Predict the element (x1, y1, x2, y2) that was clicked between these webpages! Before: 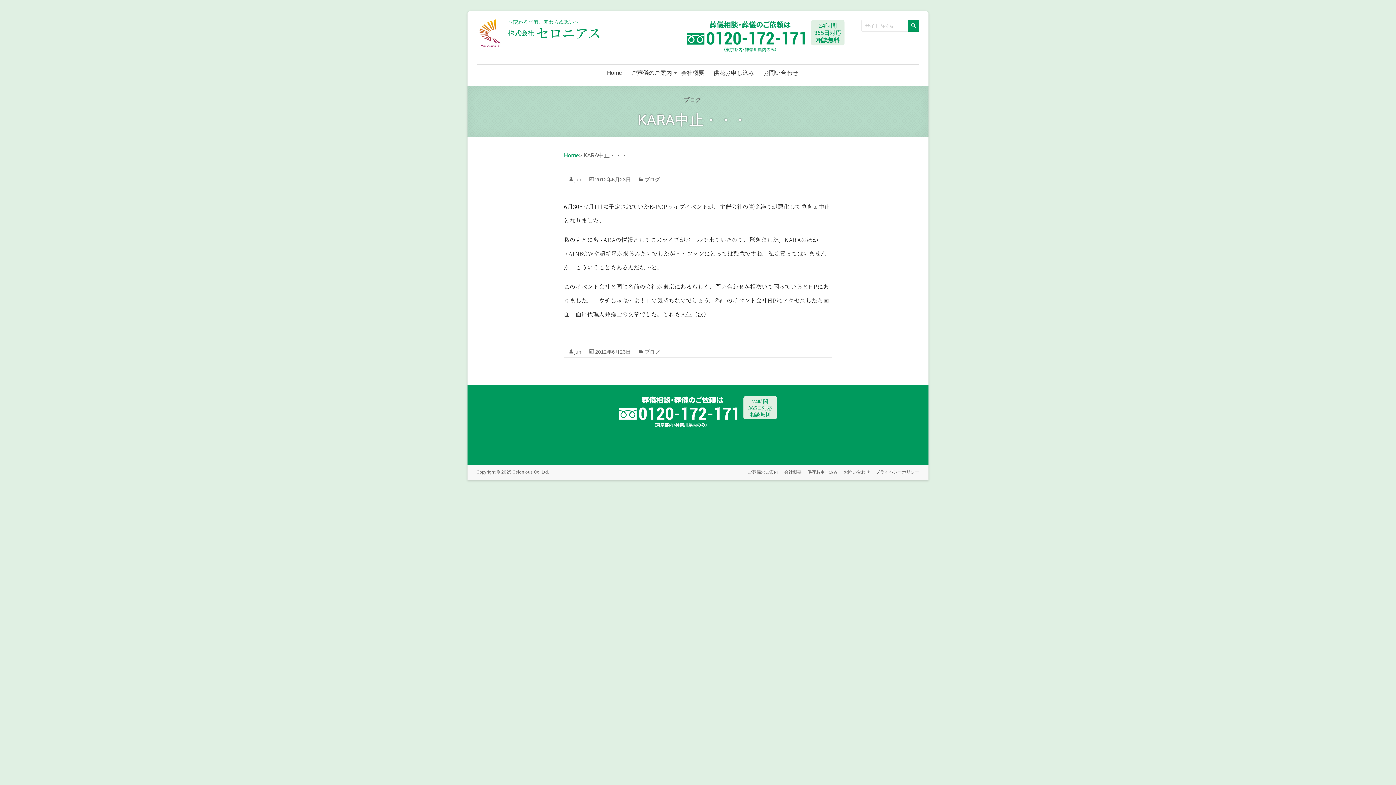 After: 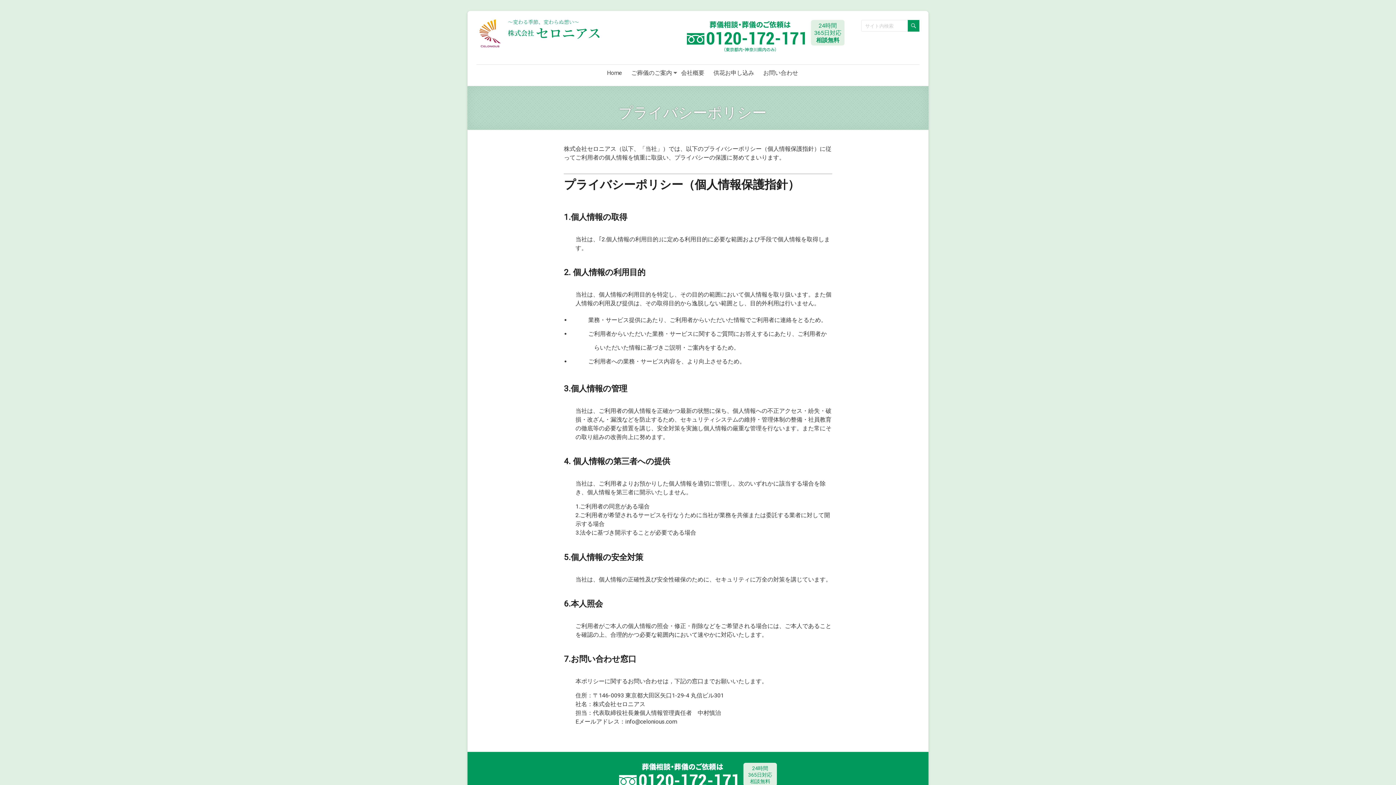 Action: label: プライバシーポリシー bbox: (870, 469, 919, 476)